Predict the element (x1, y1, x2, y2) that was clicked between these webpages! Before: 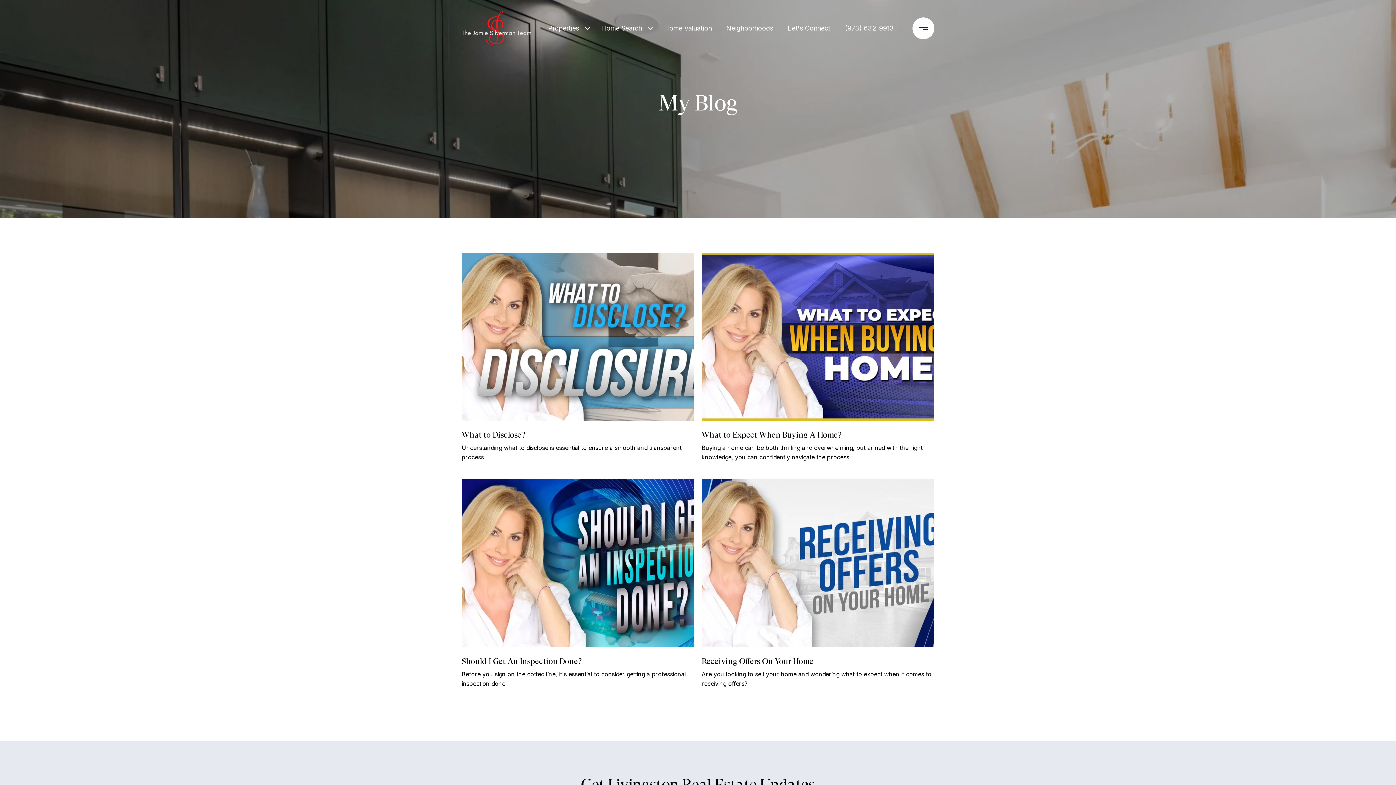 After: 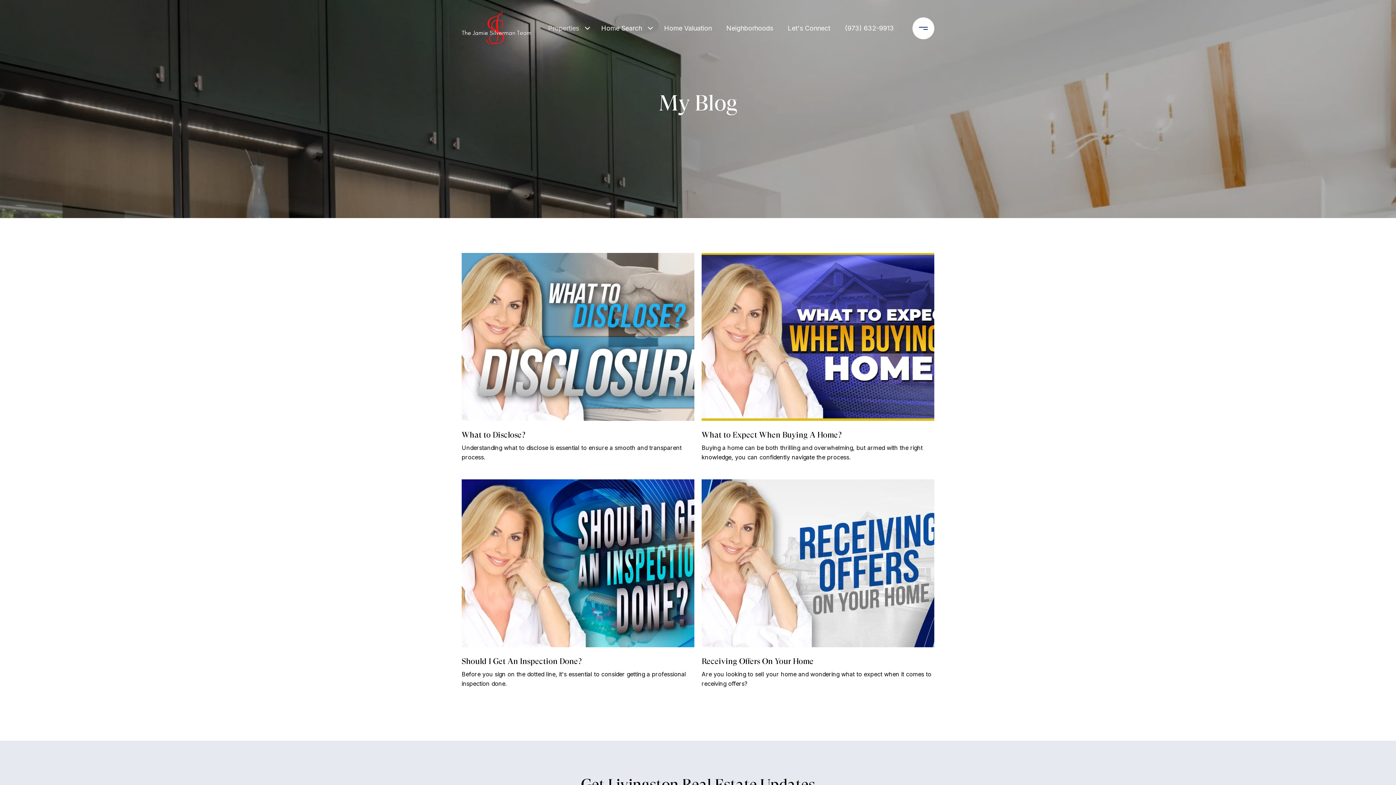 Action: label: Properties bbox: (544, 16, 582, 39)